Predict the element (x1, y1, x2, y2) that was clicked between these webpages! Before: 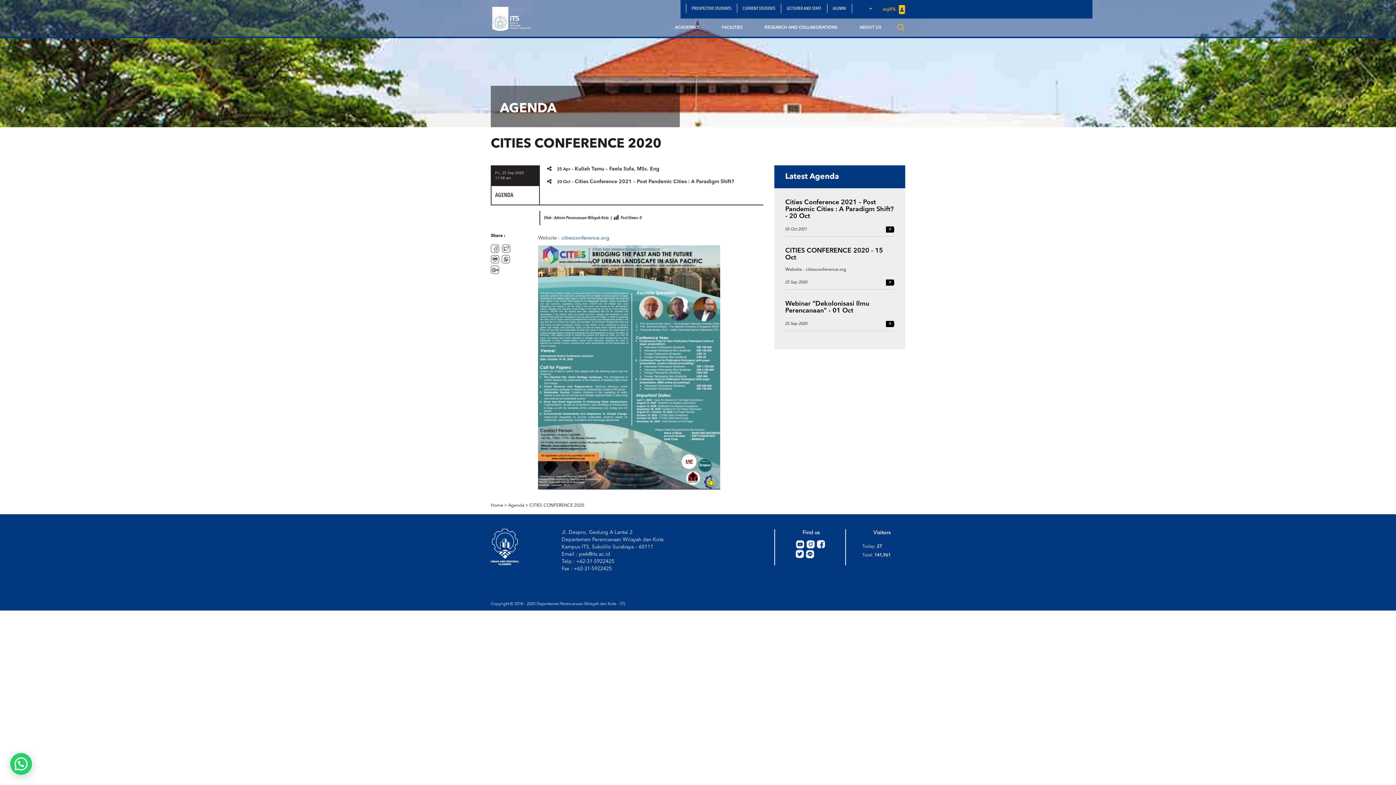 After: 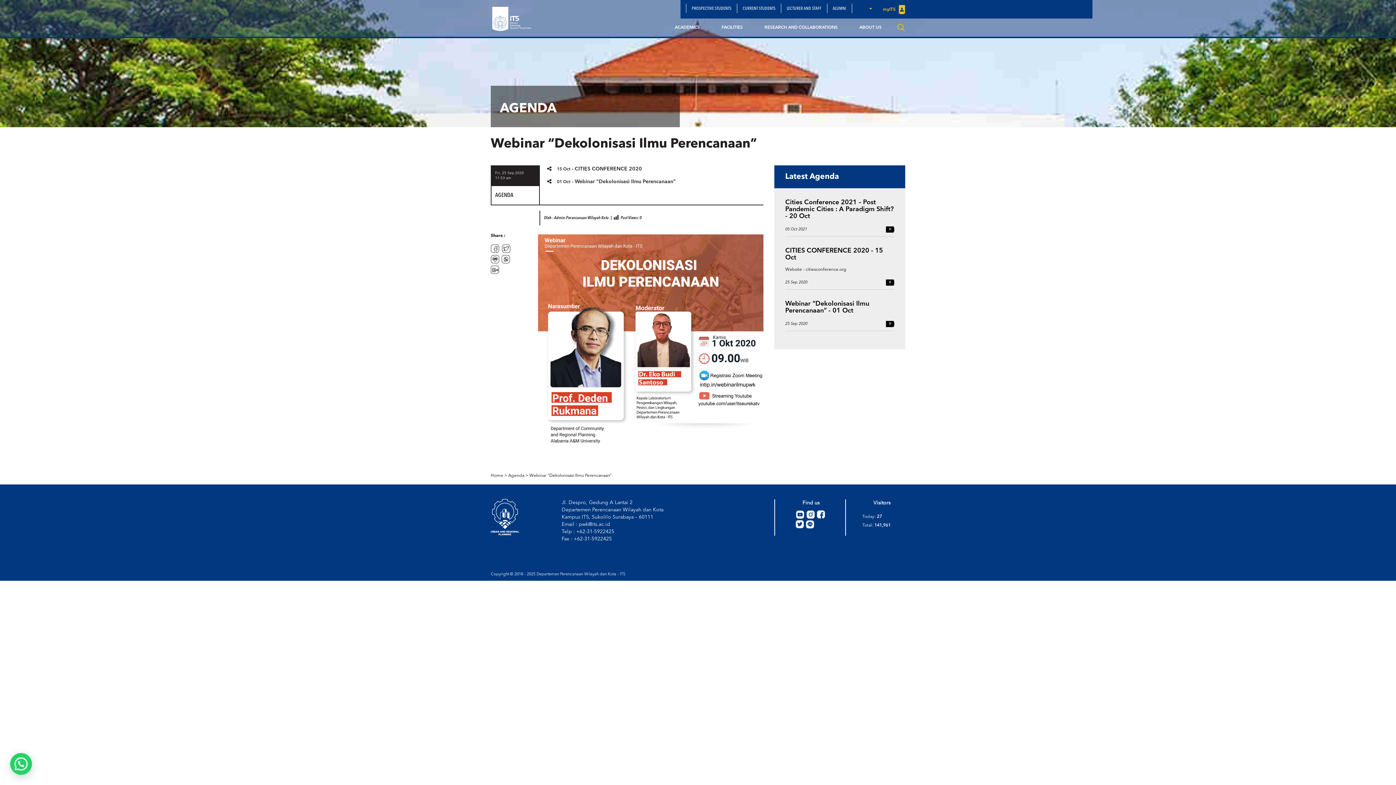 Action: bbox: (886, 321, 894, 327)